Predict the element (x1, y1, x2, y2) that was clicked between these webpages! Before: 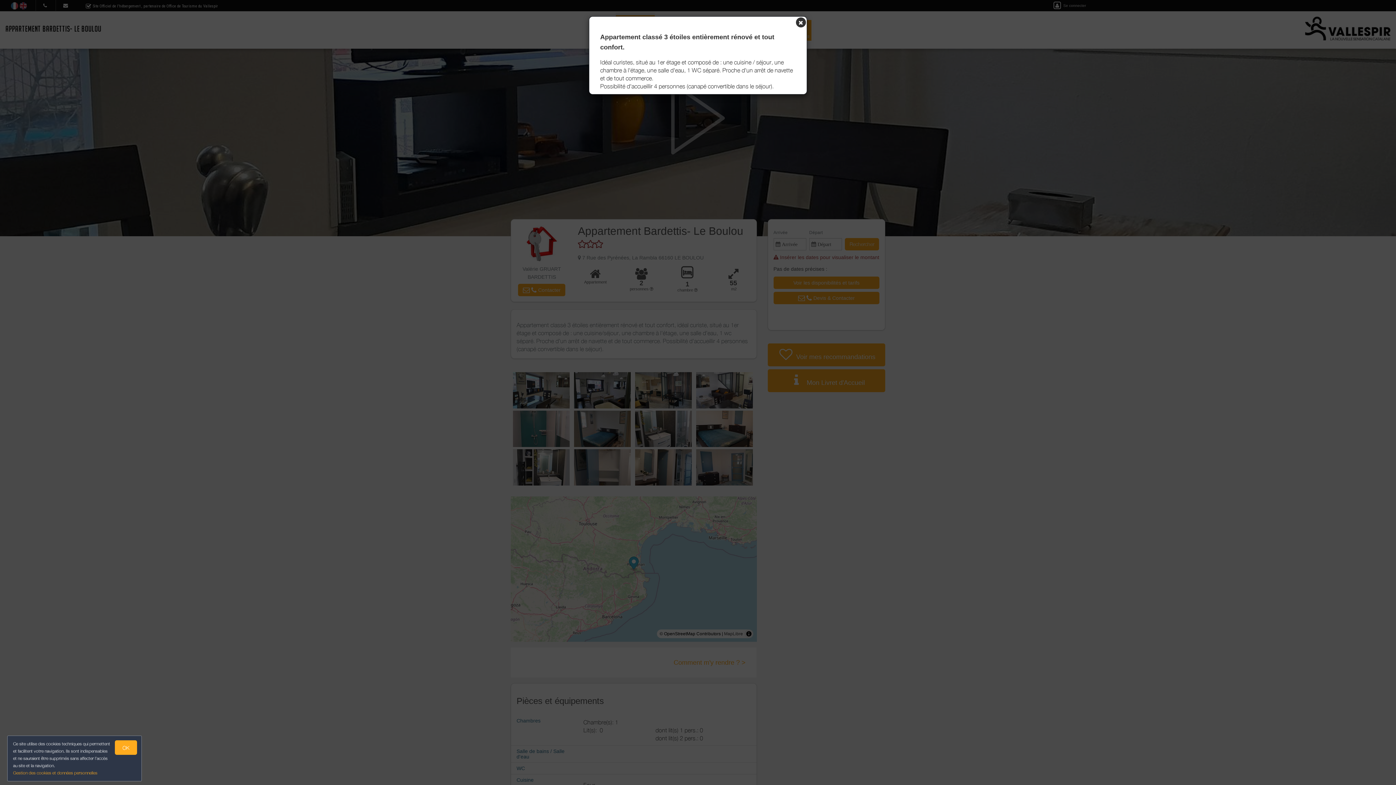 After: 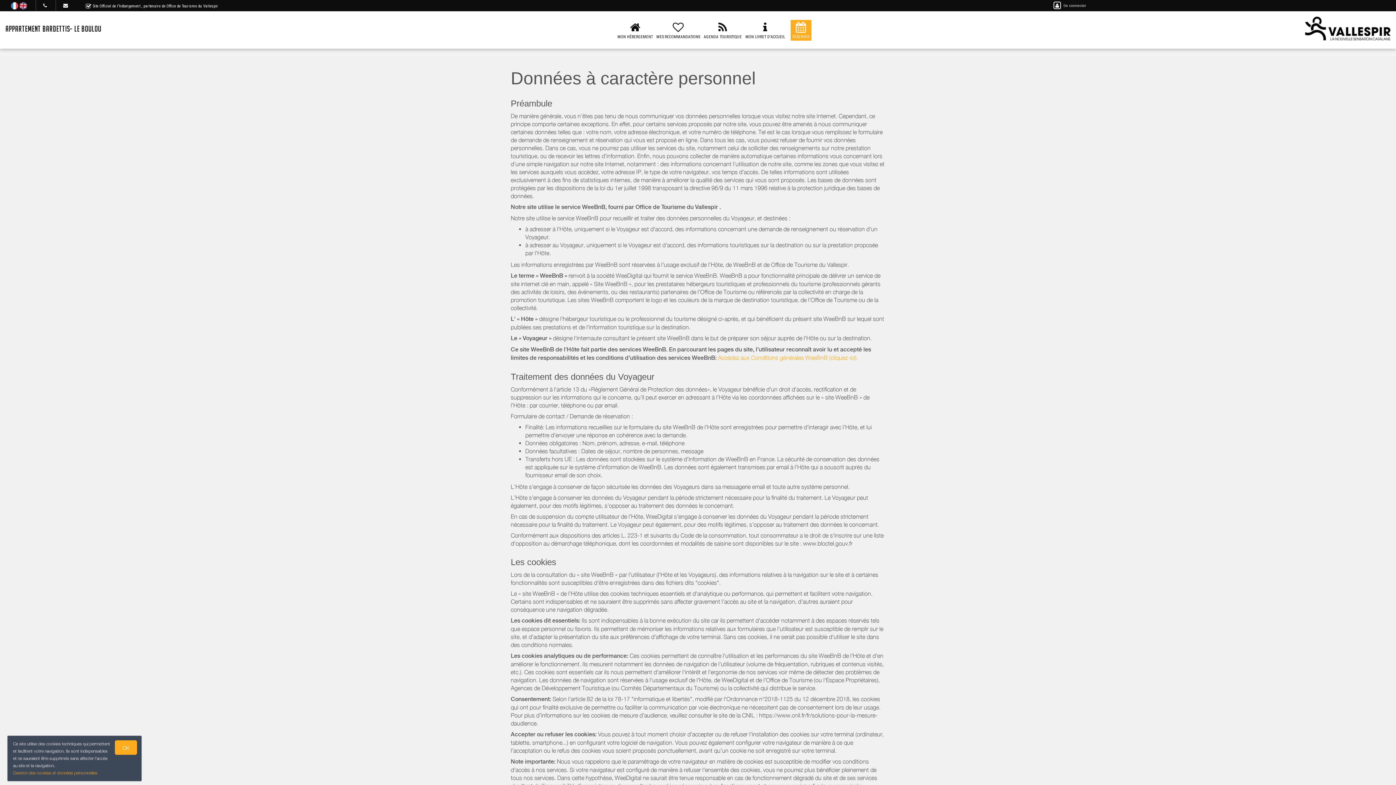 Action: label: Gestion des cookies et données personnelles bbox: (13, 770, 97, 776)